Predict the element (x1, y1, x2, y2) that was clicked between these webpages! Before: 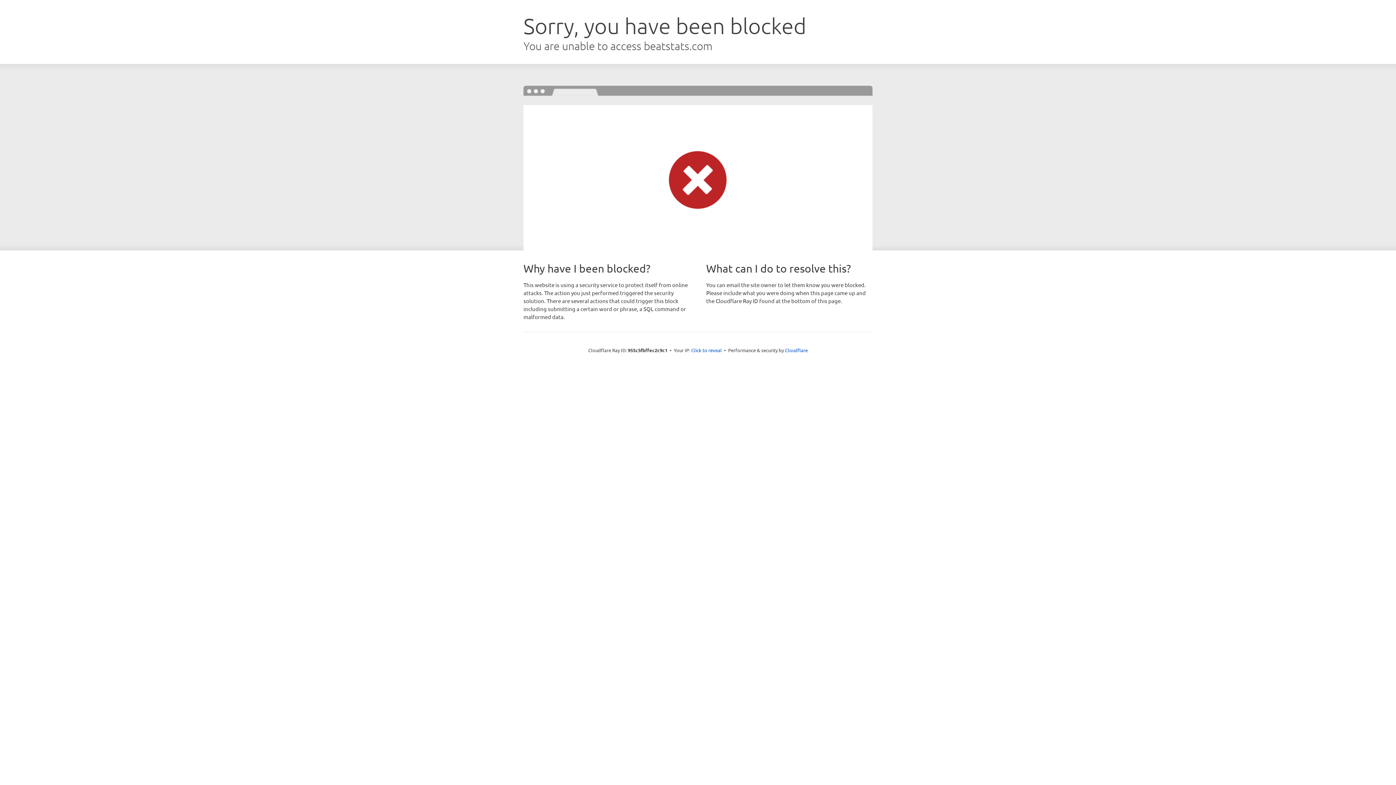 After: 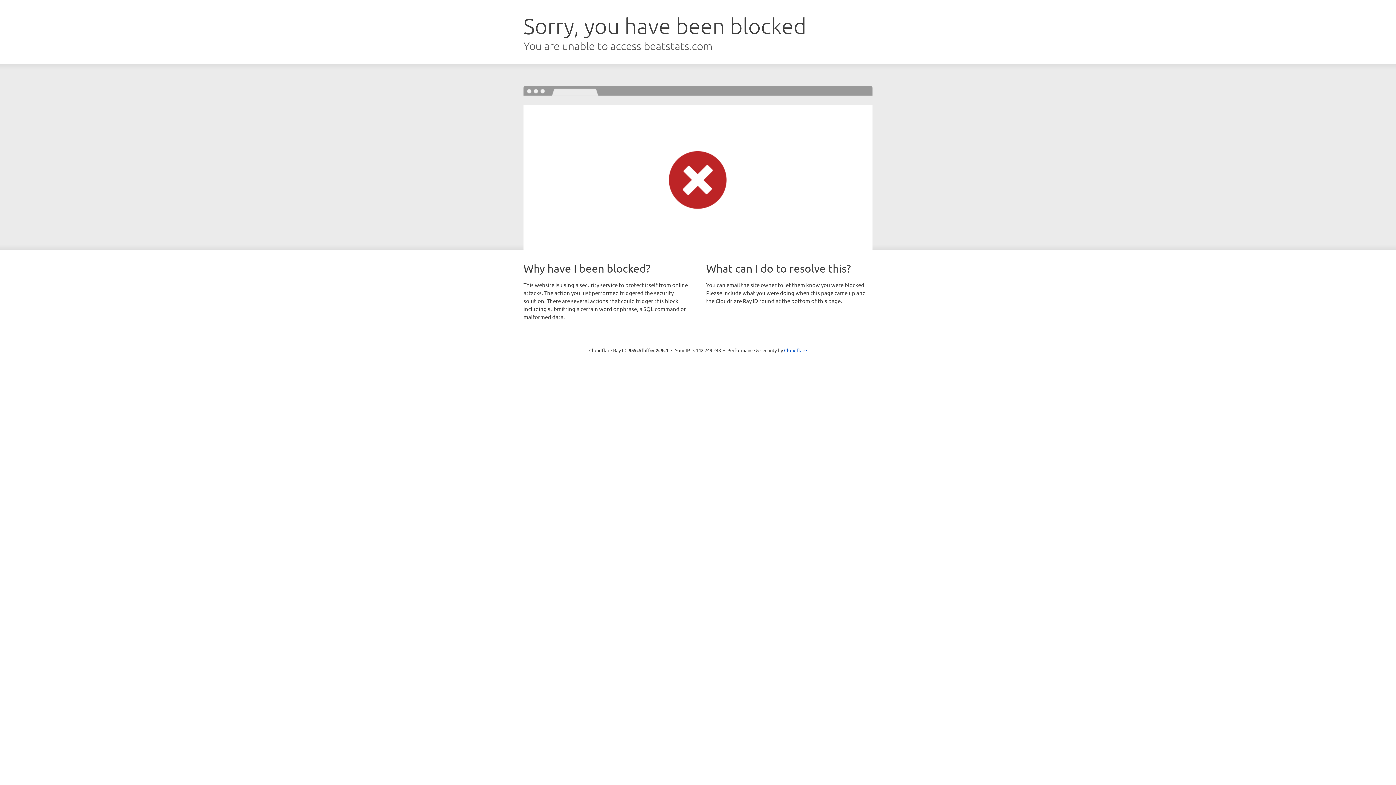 Action: label: Click to reveal bbox: (691, 346, 722, 353)